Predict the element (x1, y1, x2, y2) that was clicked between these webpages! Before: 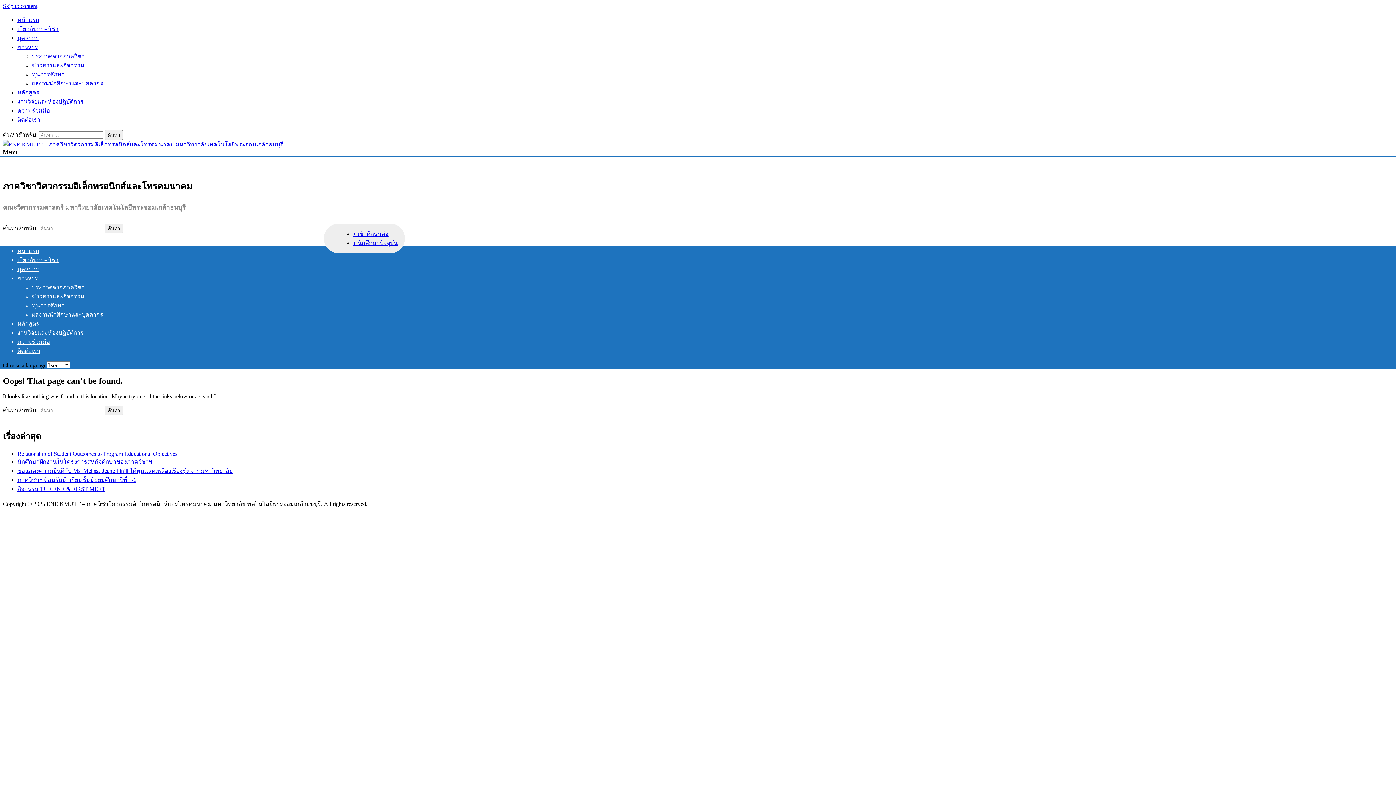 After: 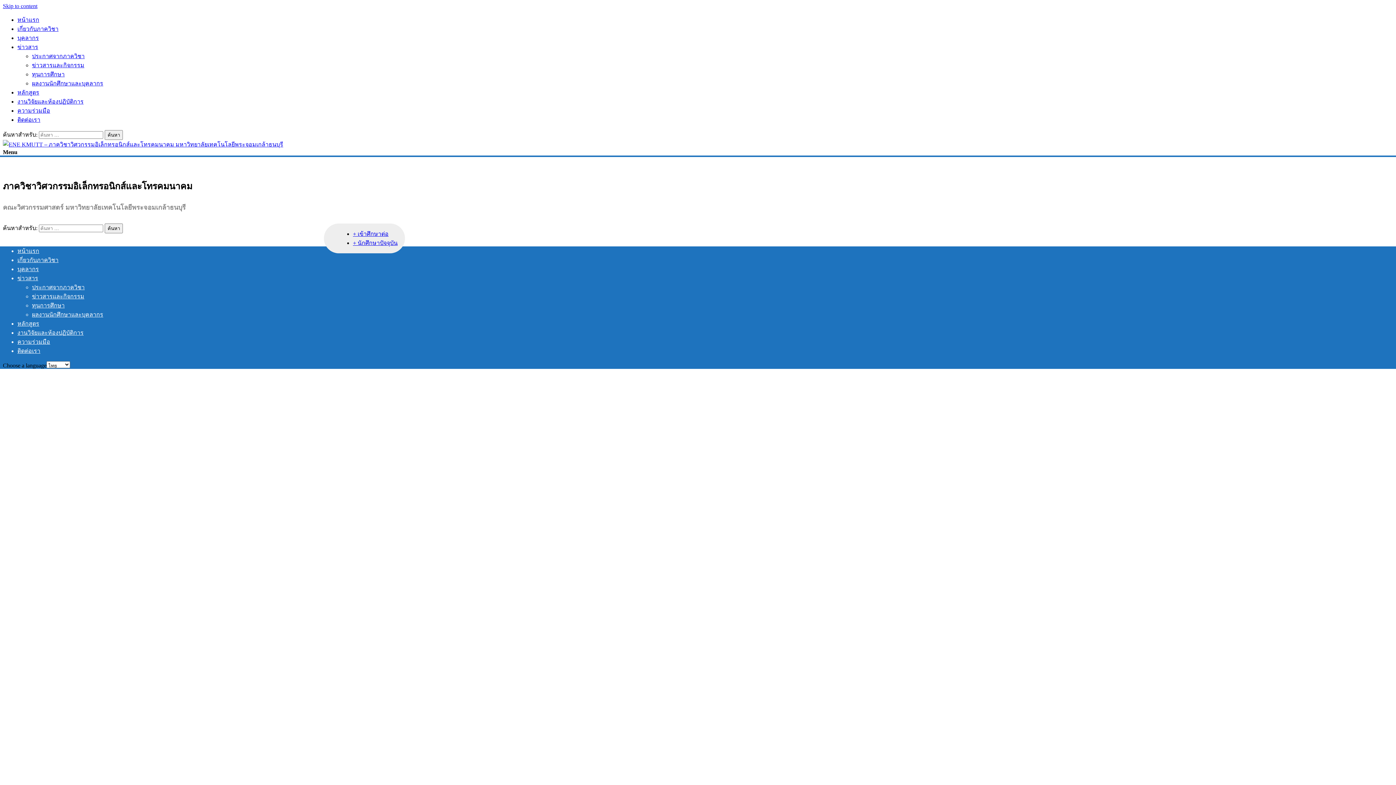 Action: bbox: (2, 141, 283, 147)